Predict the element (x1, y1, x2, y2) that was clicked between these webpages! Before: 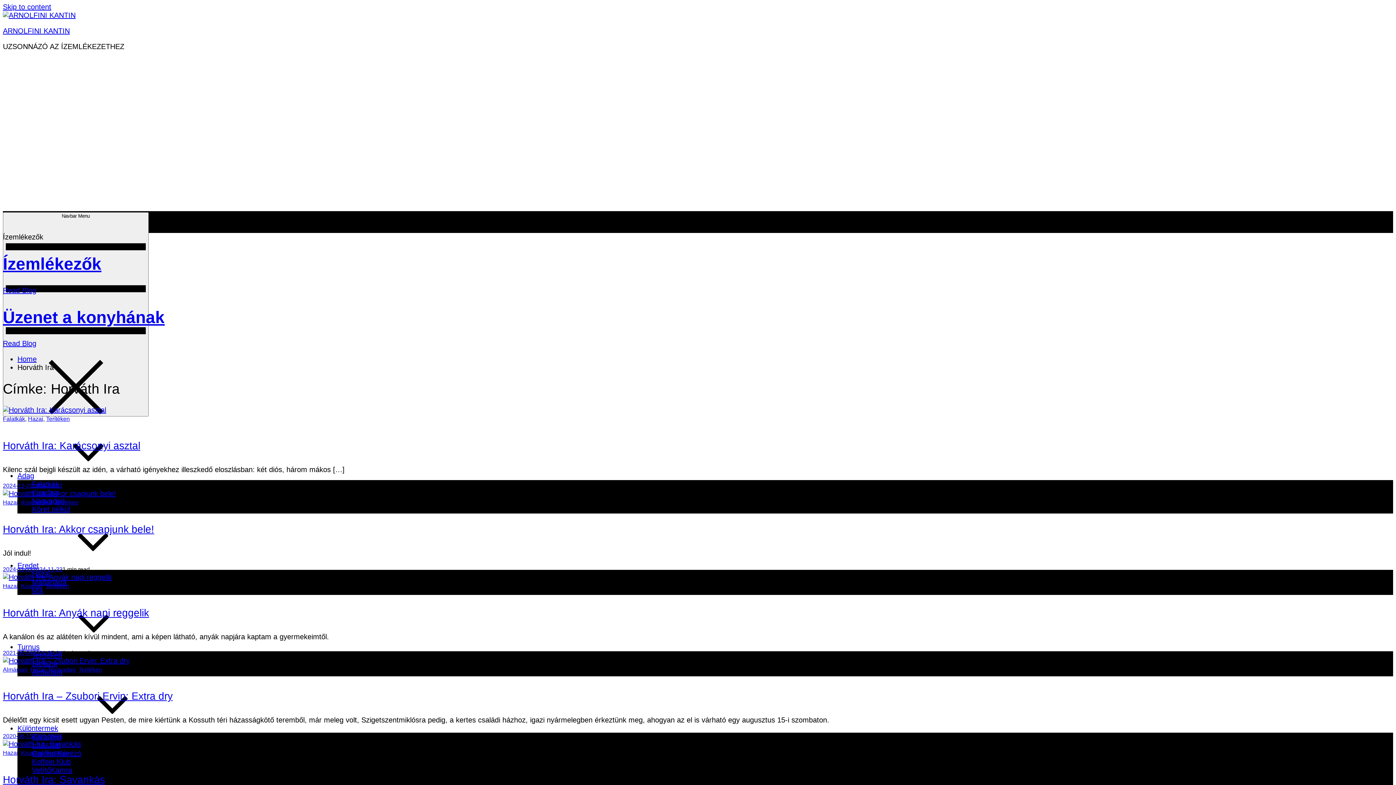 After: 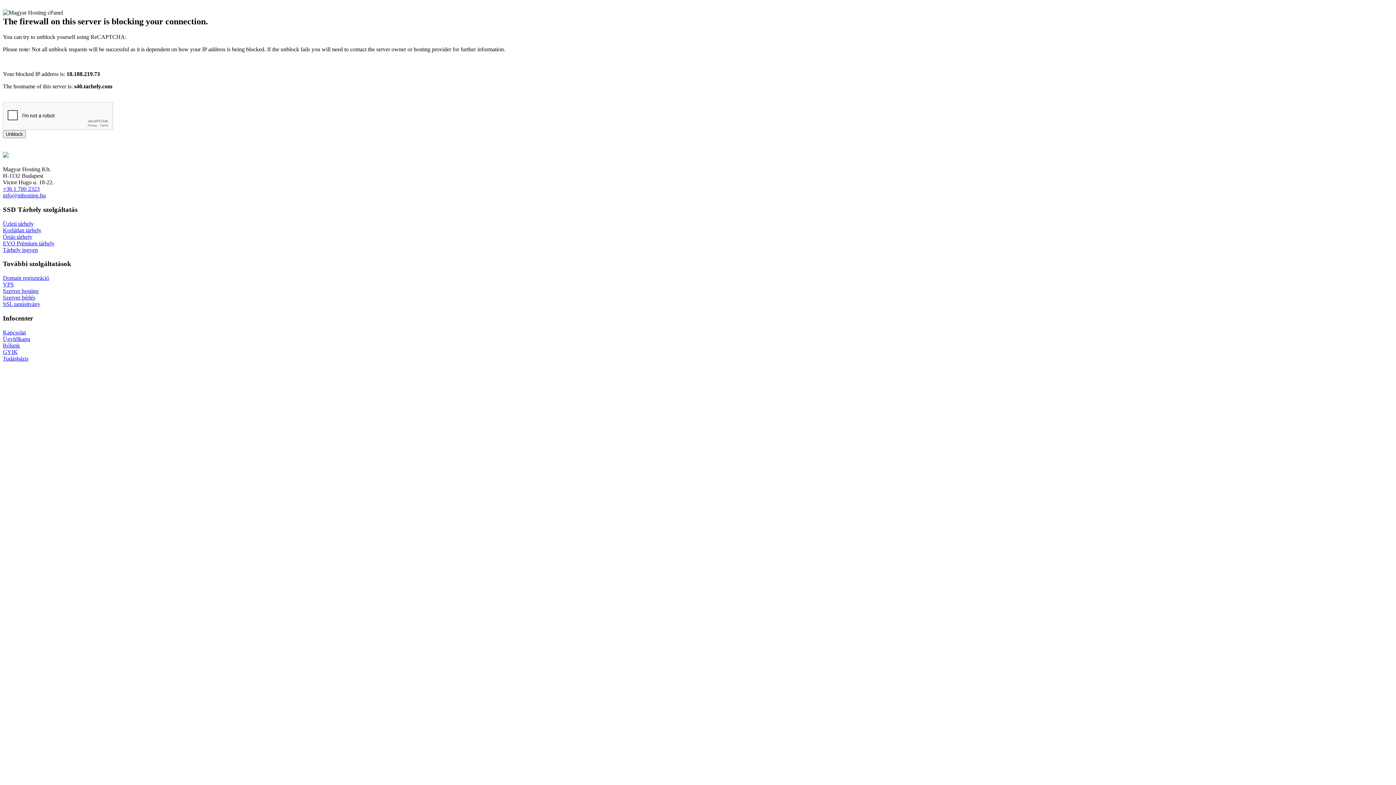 Action: label: ARNOLFINI KANTIN bbox: (2, 26, 69, 34)